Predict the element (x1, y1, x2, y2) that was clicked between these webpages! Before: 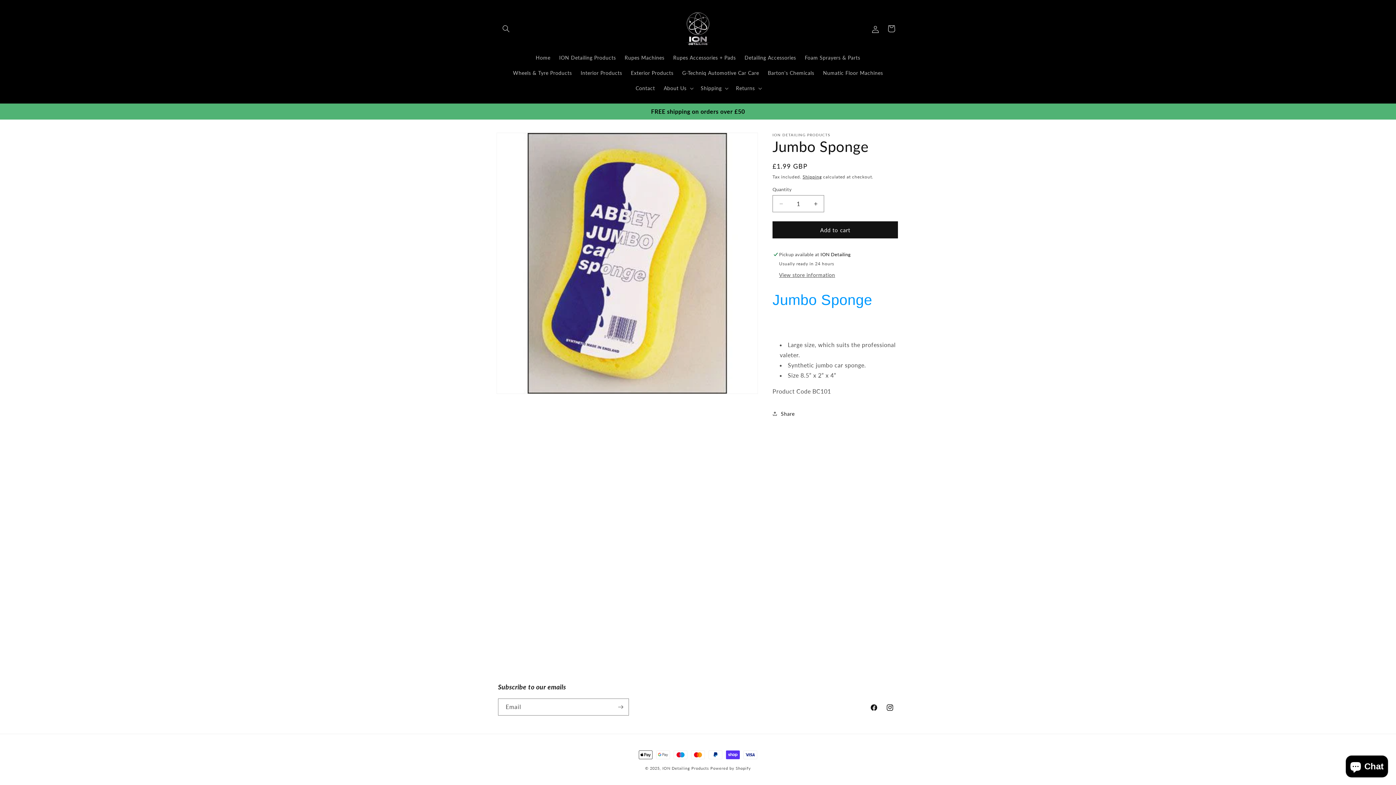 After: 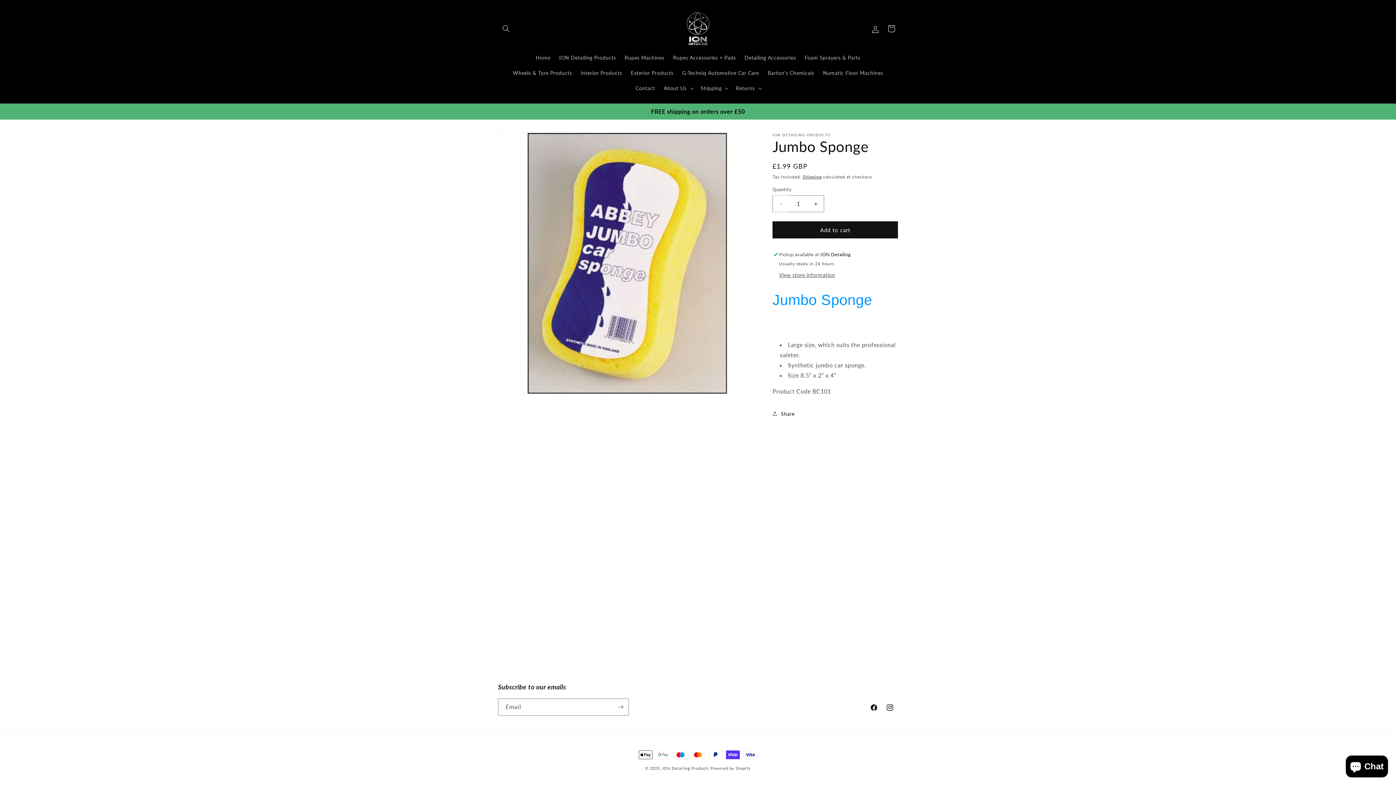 Action: bbox: (773, 195, 789, 212) label: Decrease quantity for Jumbo Sponge